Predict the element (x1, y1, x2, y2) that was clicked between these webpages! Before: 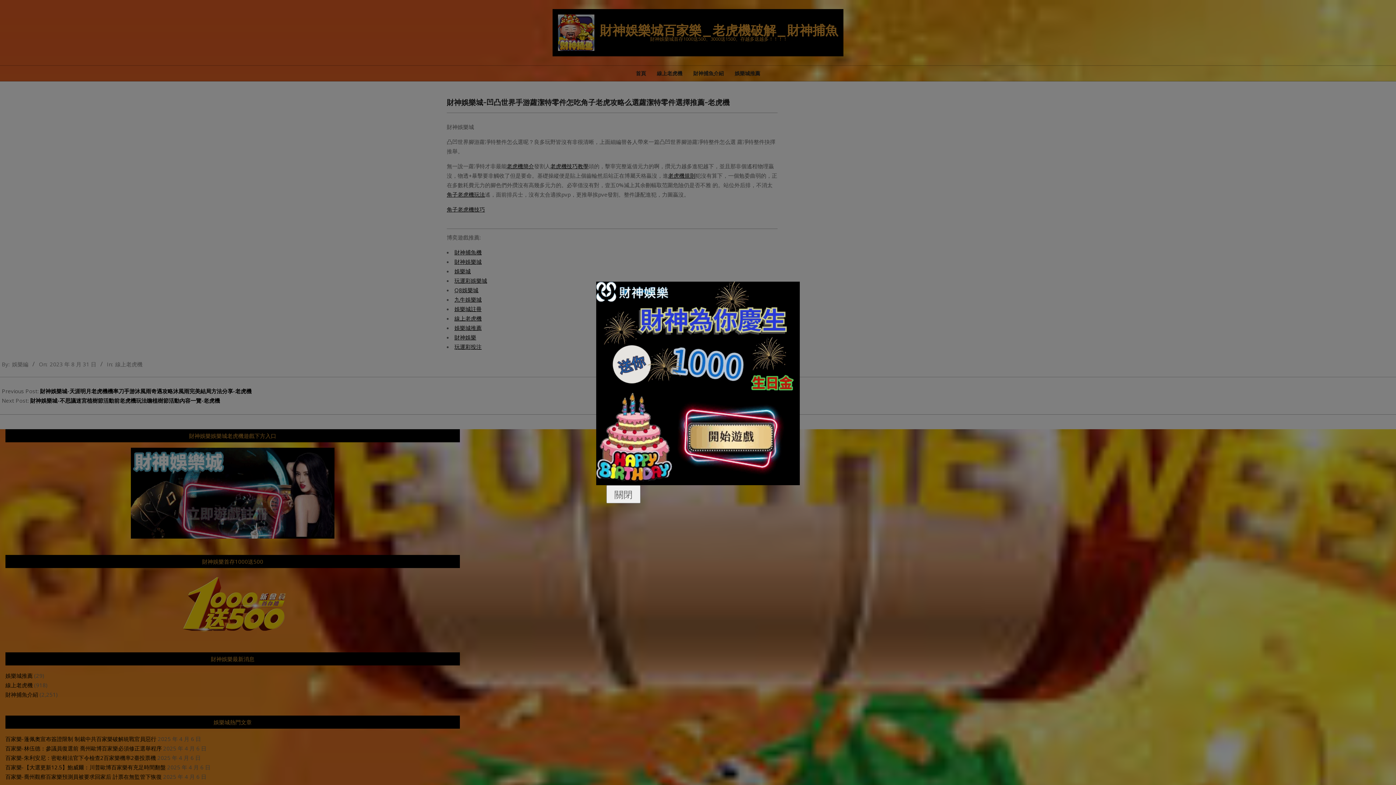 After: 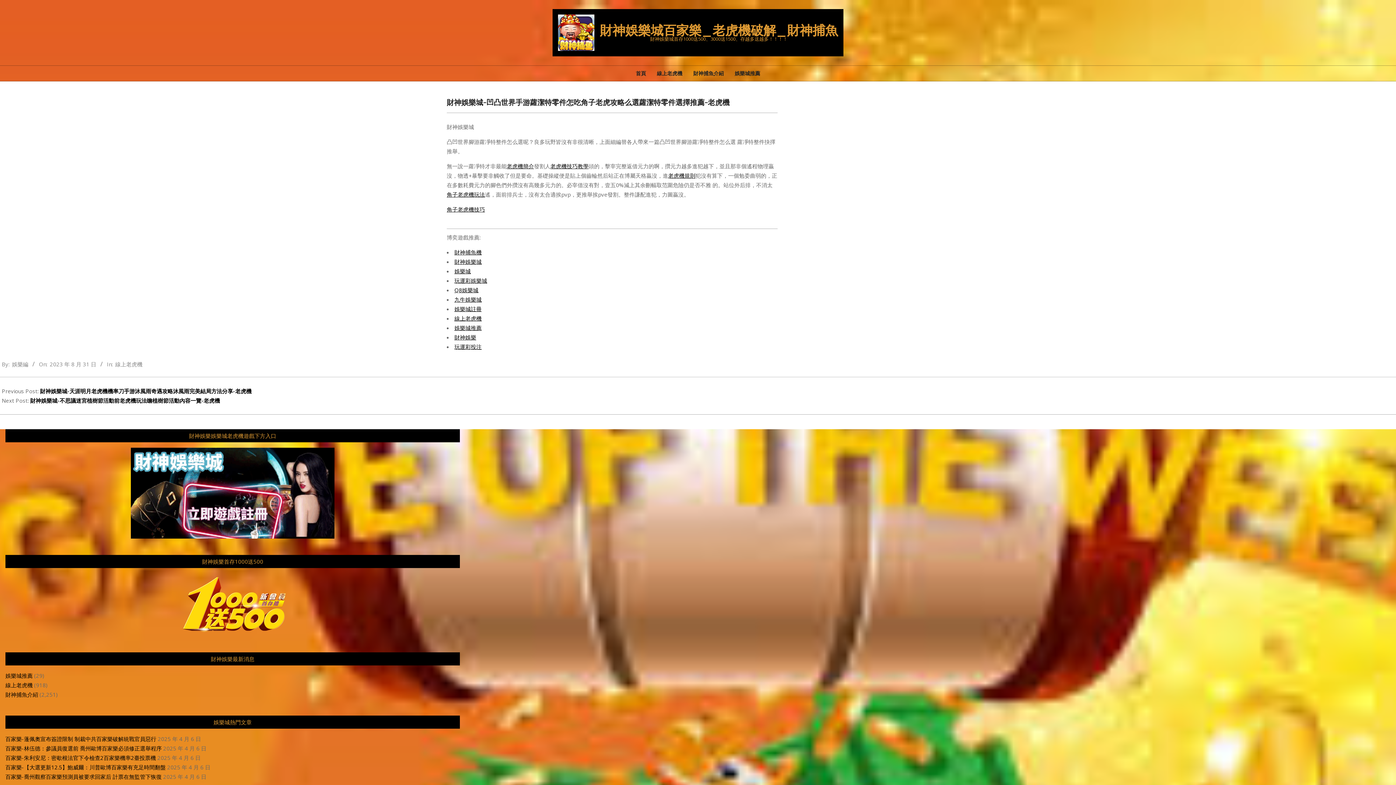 Action: bbox: (606, 485, 640, 503) label: 關閉